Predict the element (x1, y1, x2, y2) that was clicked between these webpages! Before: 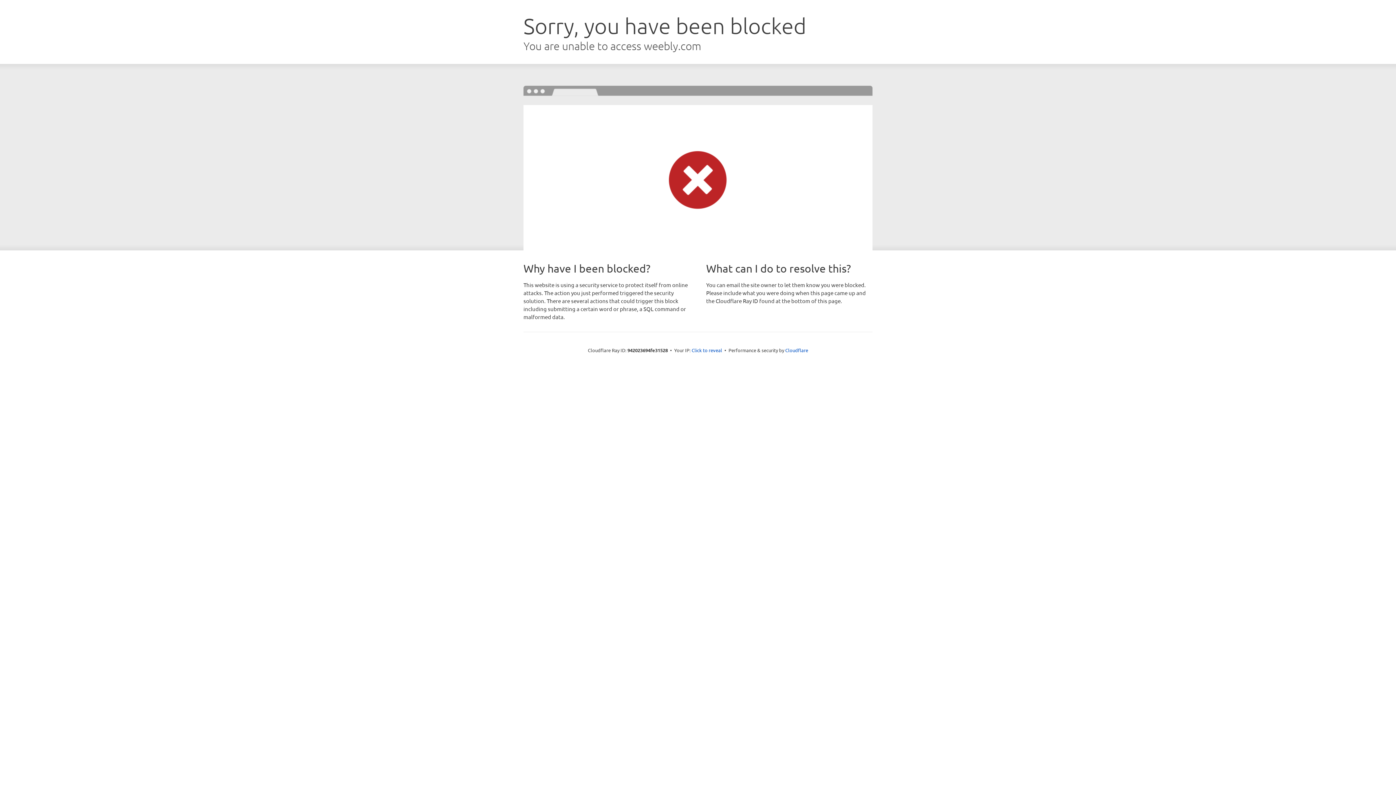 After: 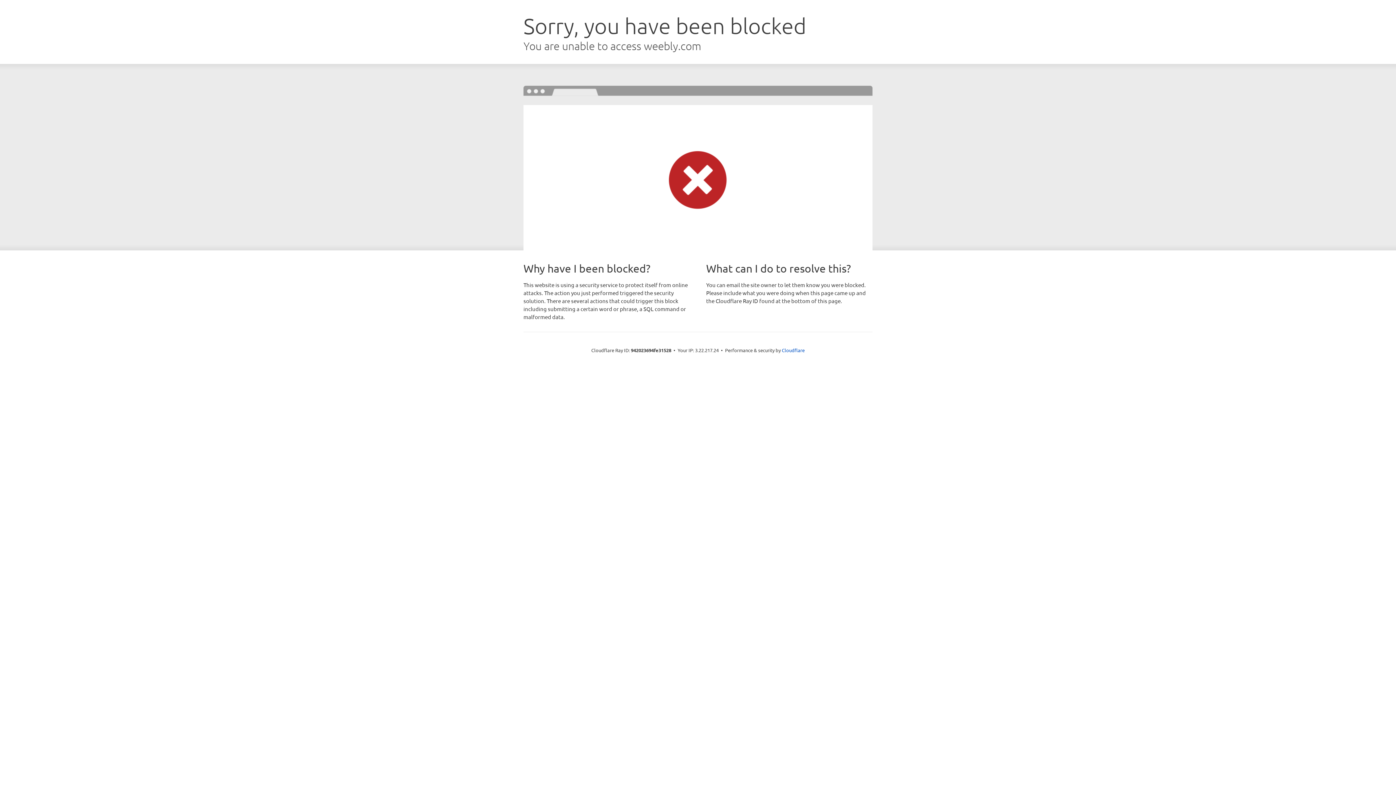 Action: bbox: (691, 346, 722, 353) label: Click to reveal